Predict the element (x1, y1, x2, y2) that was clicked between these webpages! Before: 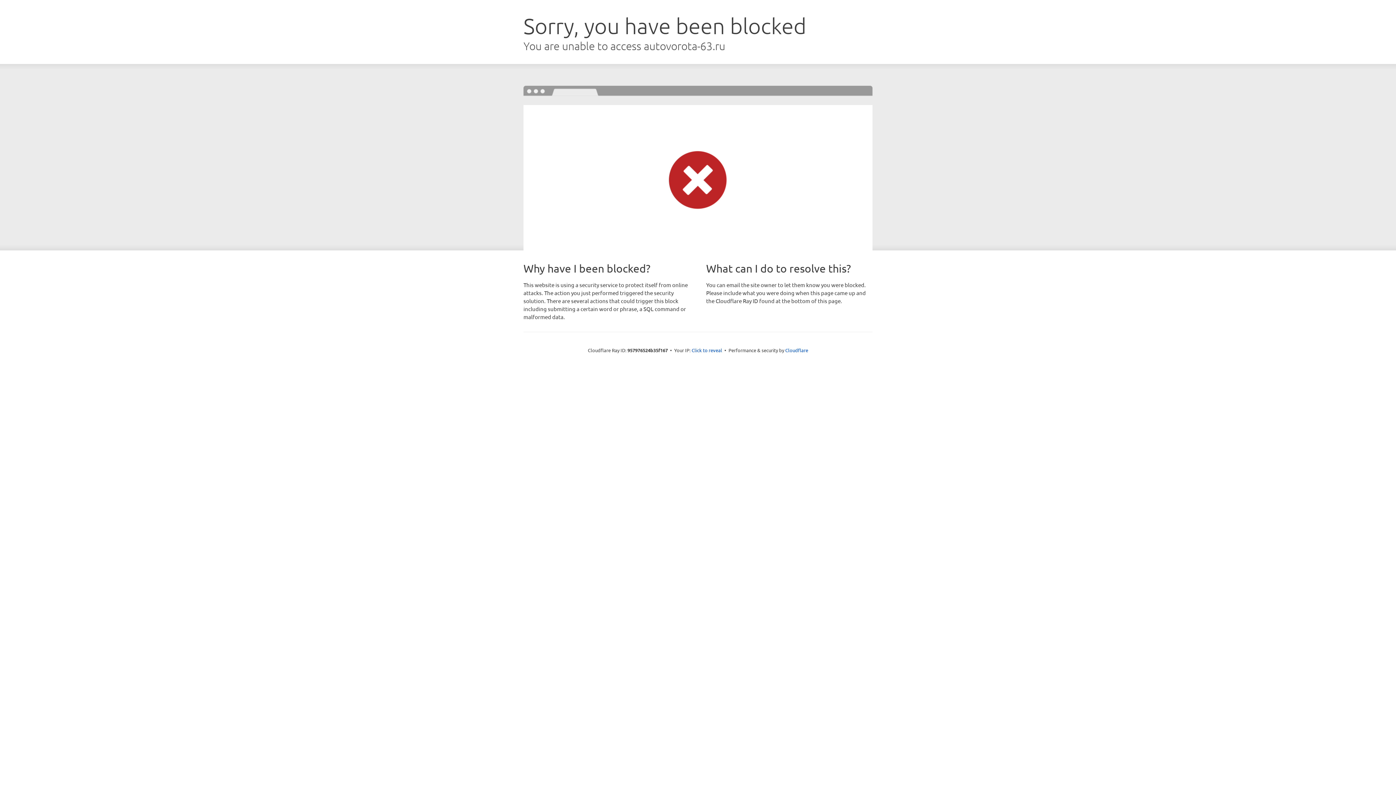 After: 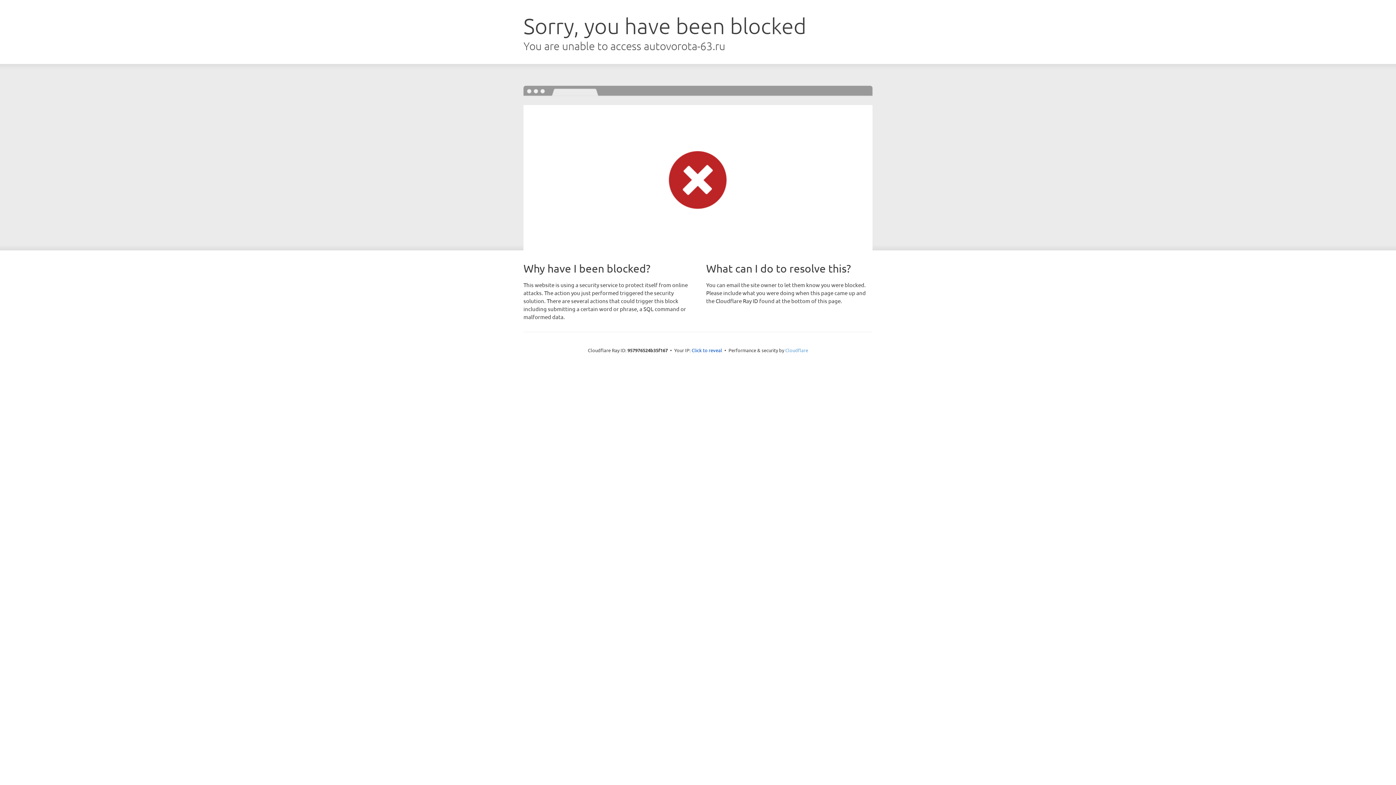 Action: bbox: (785, 347, 808, 353) label: Cloudflare